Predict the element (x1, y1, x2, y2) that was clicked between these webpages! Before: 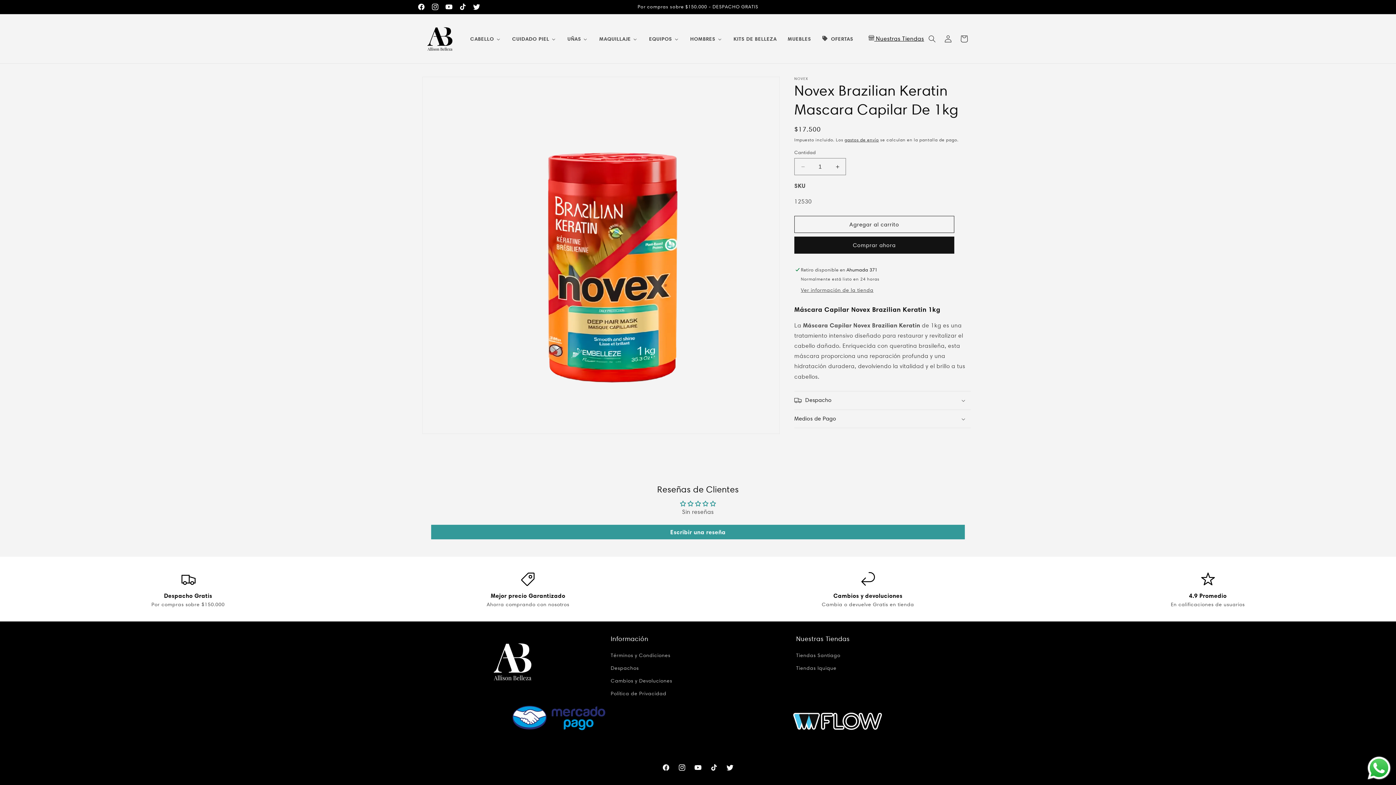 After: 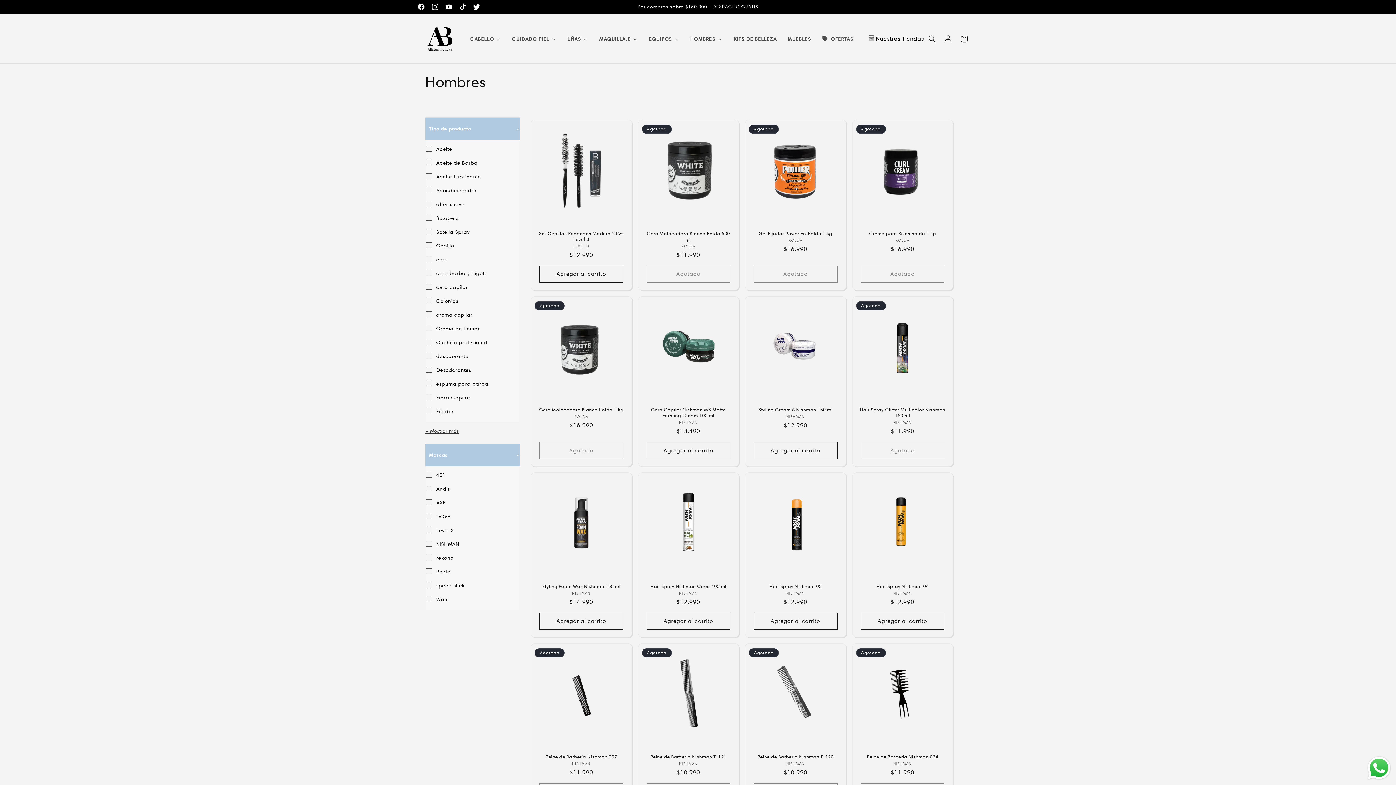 Action: bbox: (684, 31, 727, 46) label: HOMBRES